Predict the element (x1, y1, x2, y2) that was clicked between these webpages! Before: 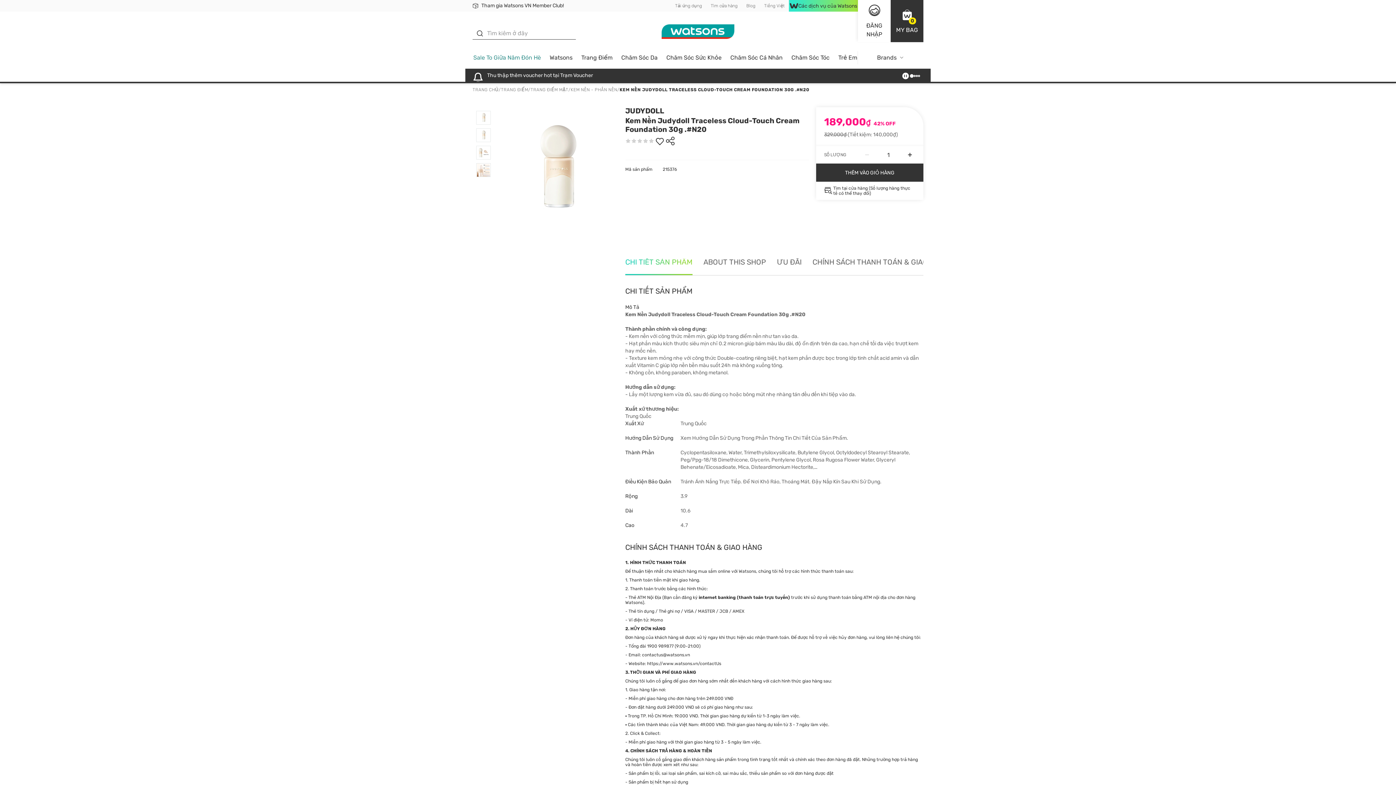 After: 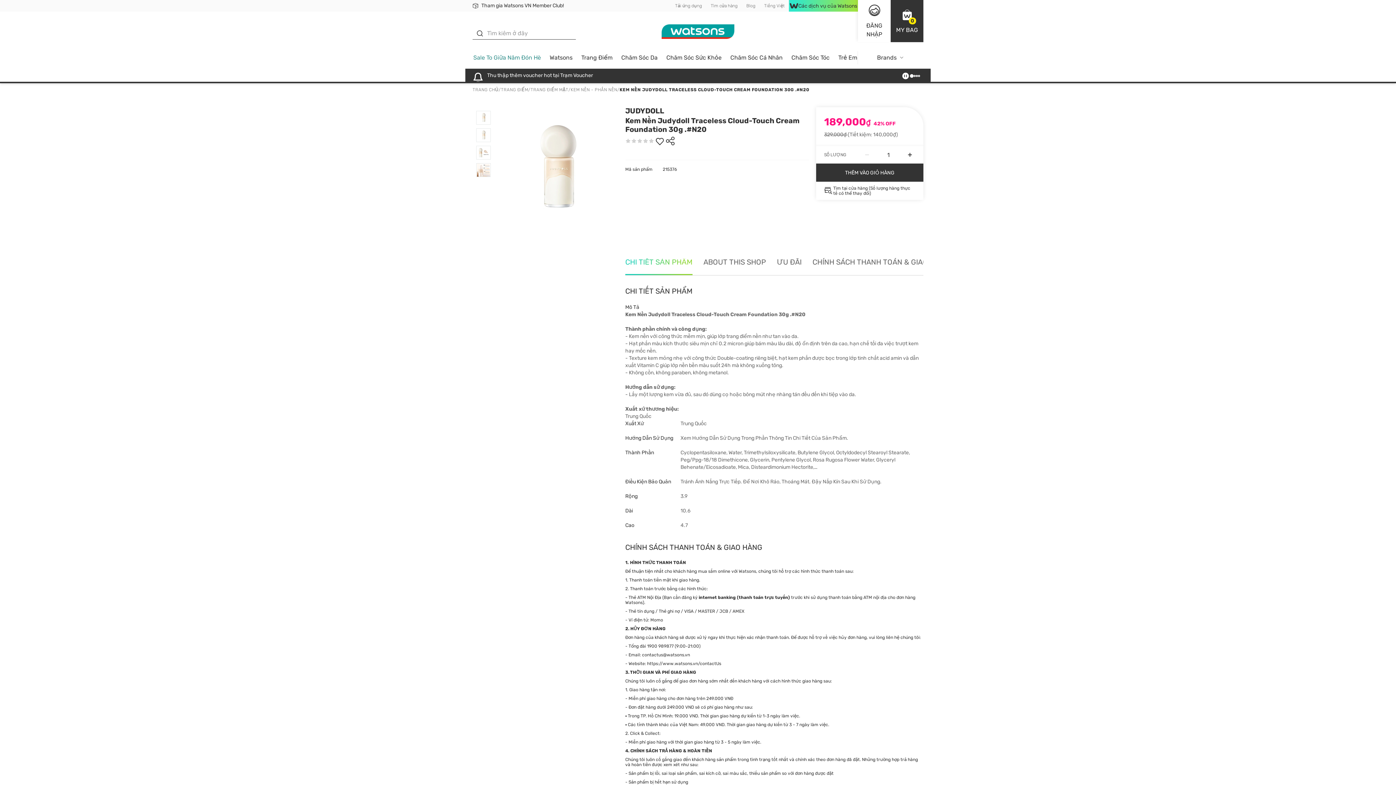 Action: bbox: (764, 3, 784, 8) label: Tiếng Việt